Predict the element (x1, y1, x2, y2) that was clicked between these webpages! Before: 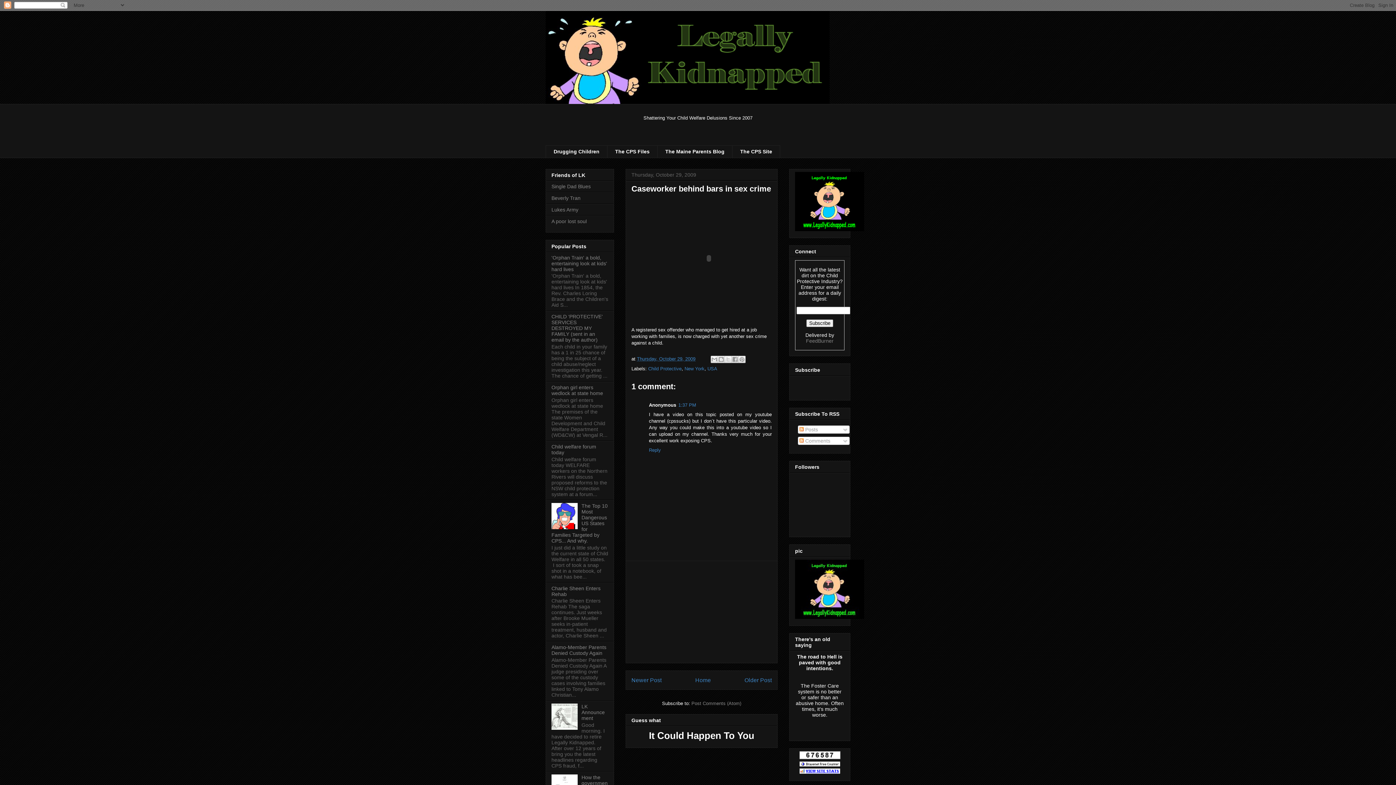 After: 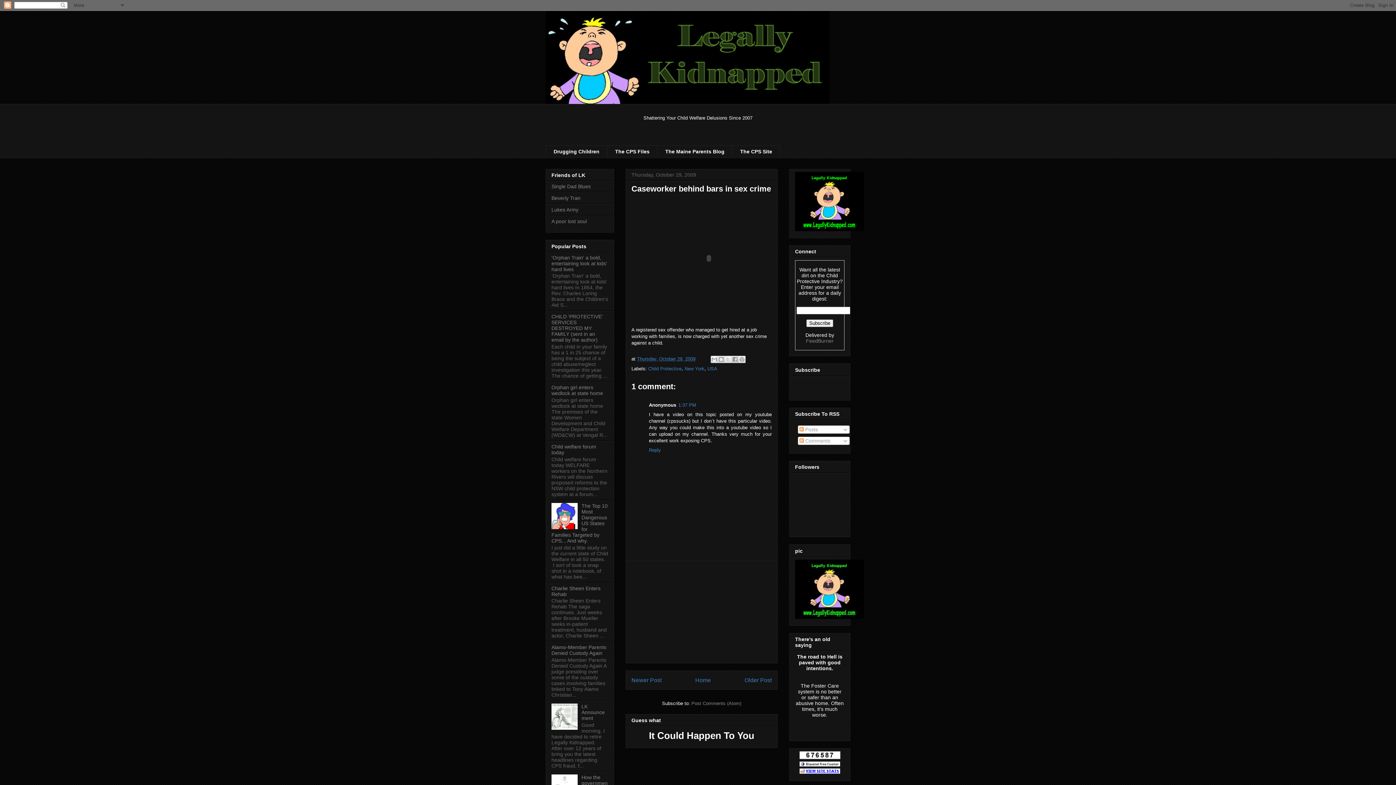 Action: bbox: (551, 725, 579, 731)